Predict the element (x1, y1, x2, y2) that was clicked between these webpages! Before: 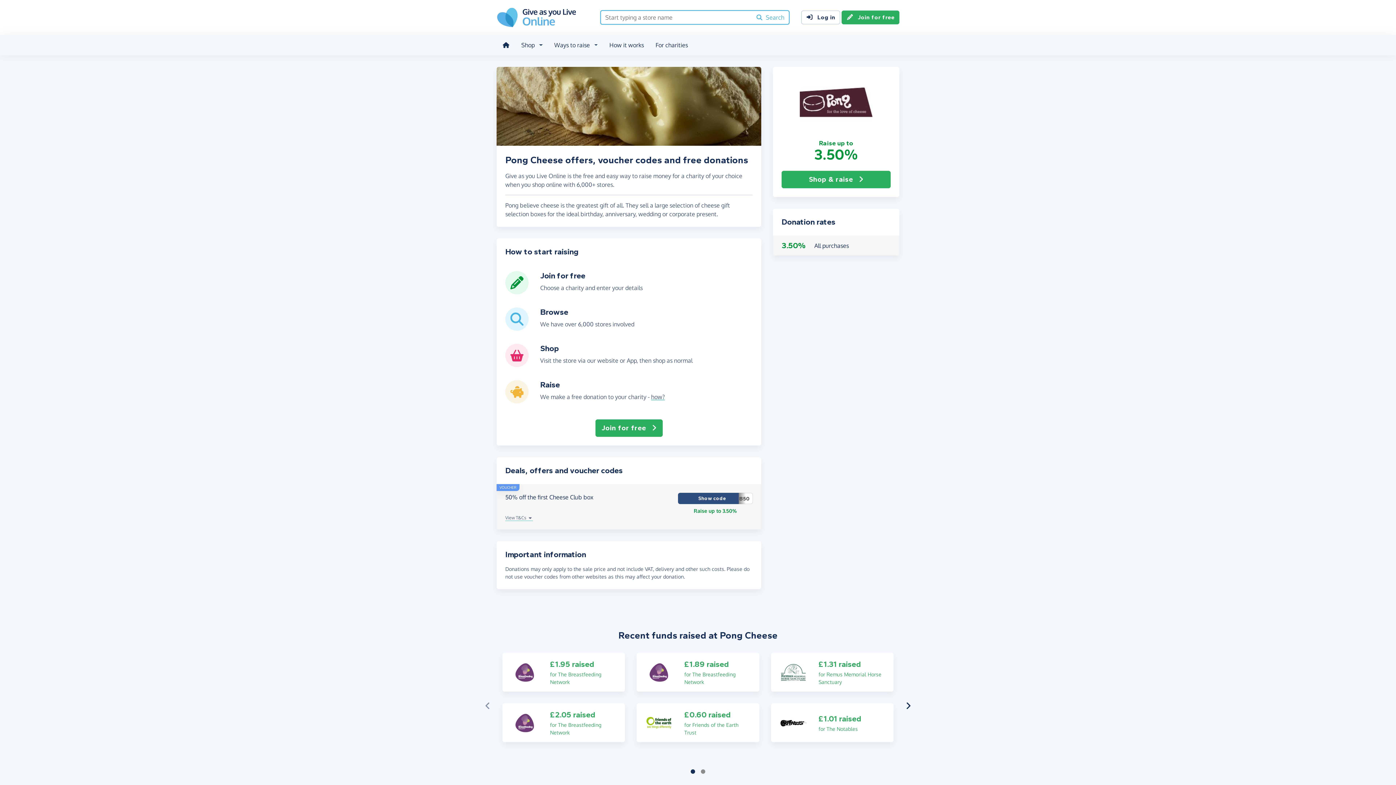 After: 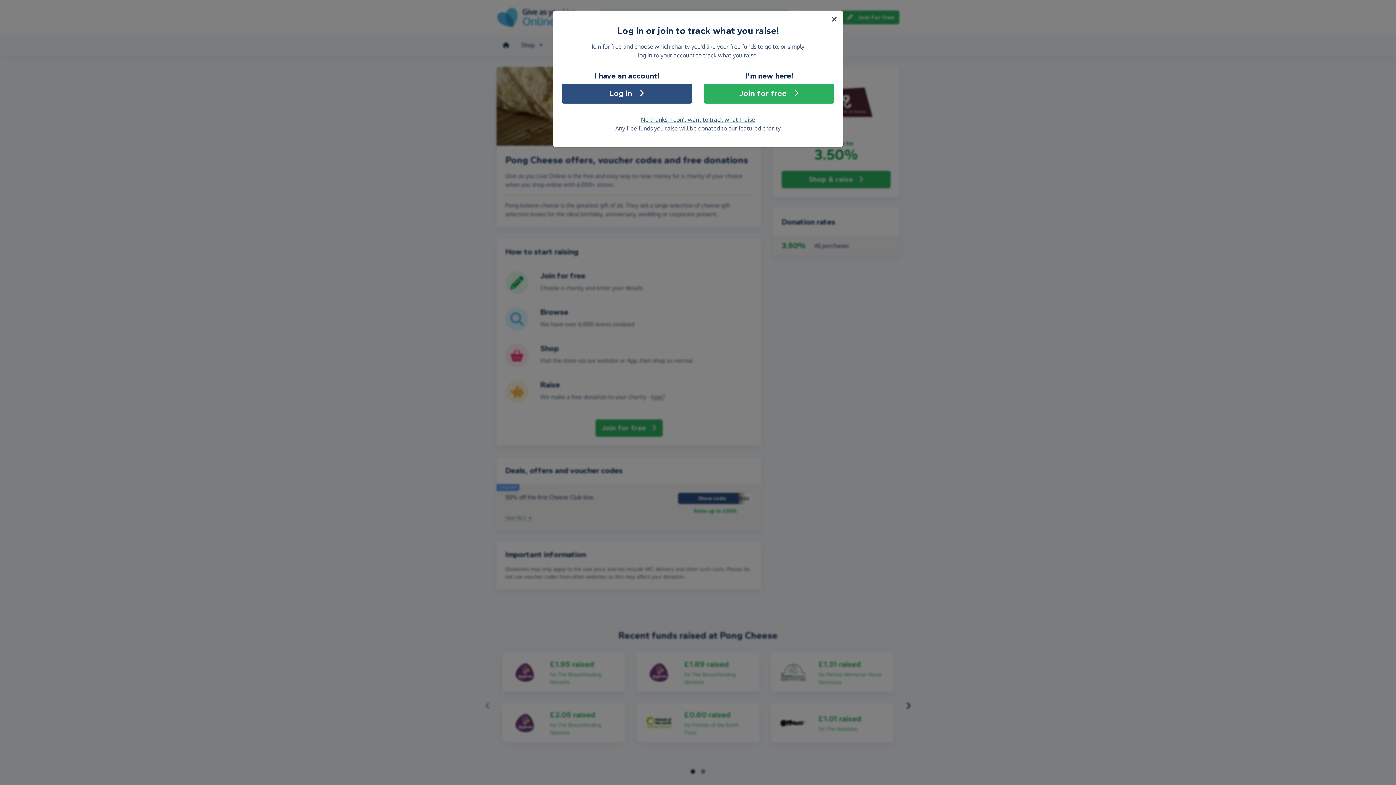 Action: bbox: (781, 170, 890, 188) label: Shop & raise